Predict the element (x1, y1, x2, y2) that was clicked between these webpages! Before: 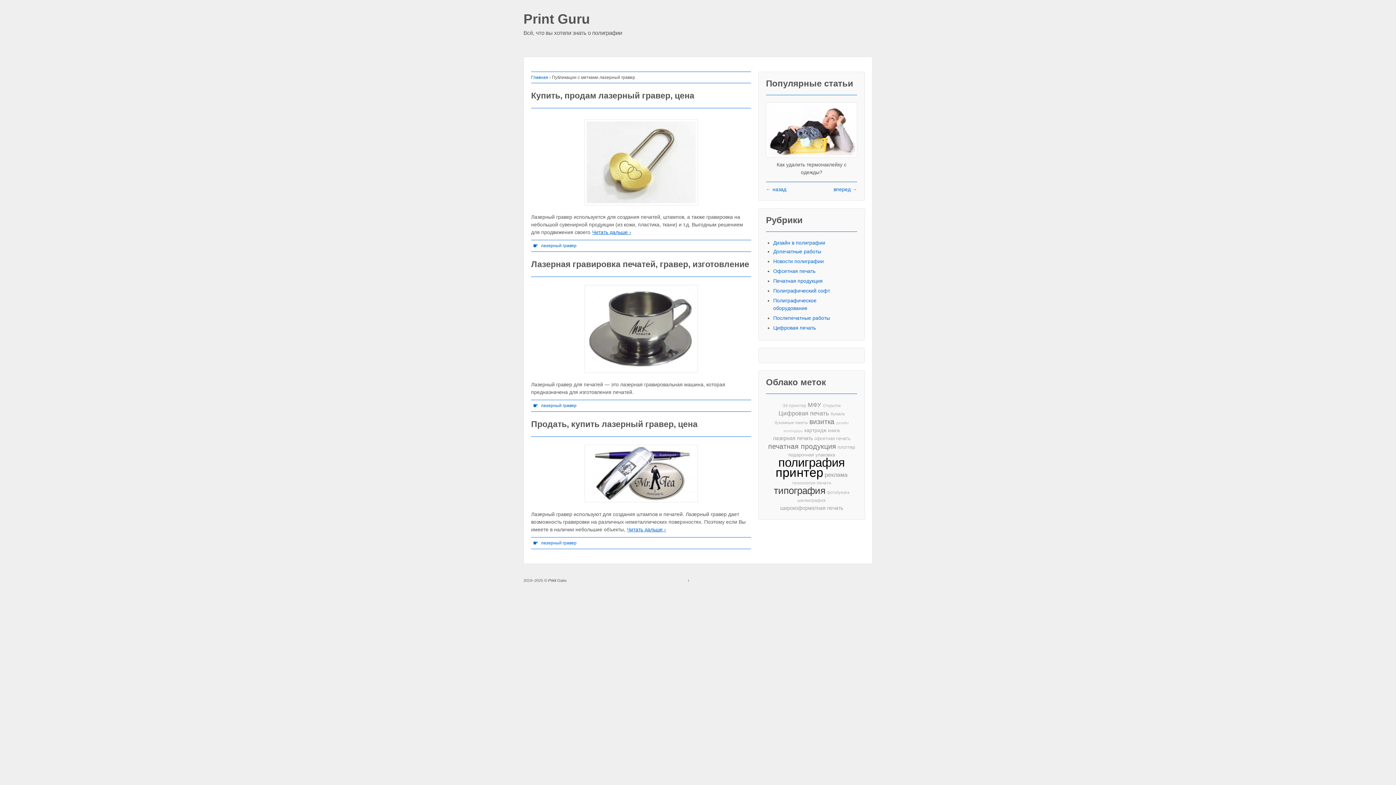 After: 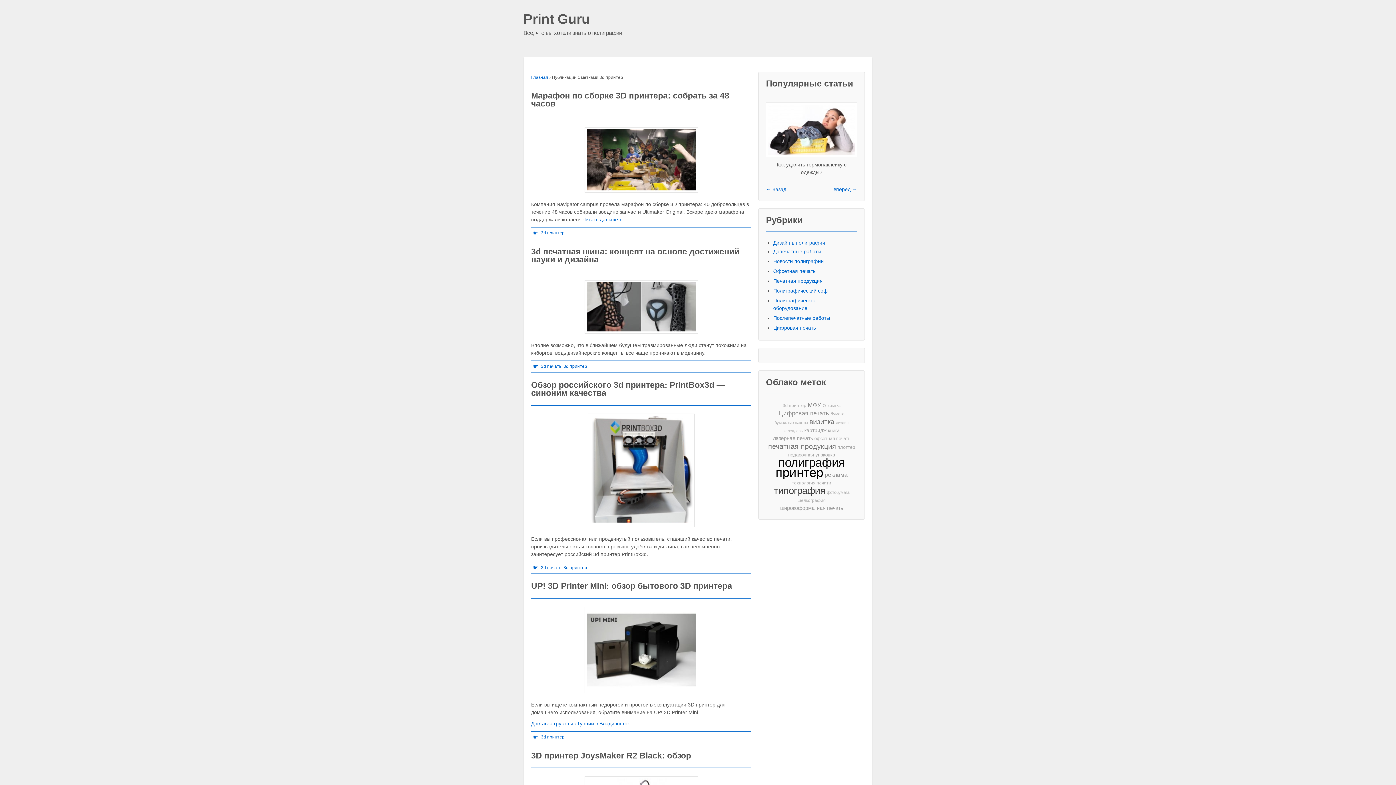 Action: bbox: (782, 402, 806, 409) label: 3d принтер